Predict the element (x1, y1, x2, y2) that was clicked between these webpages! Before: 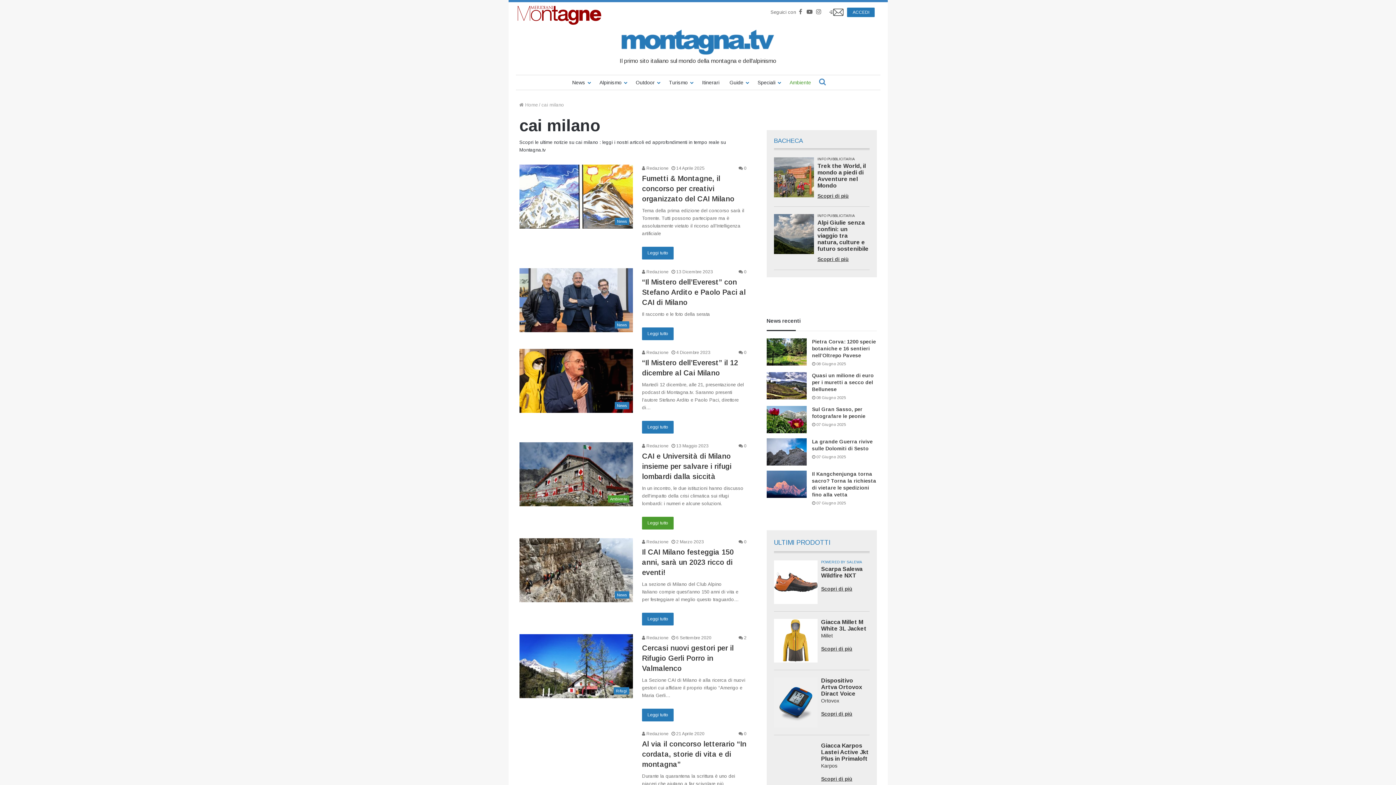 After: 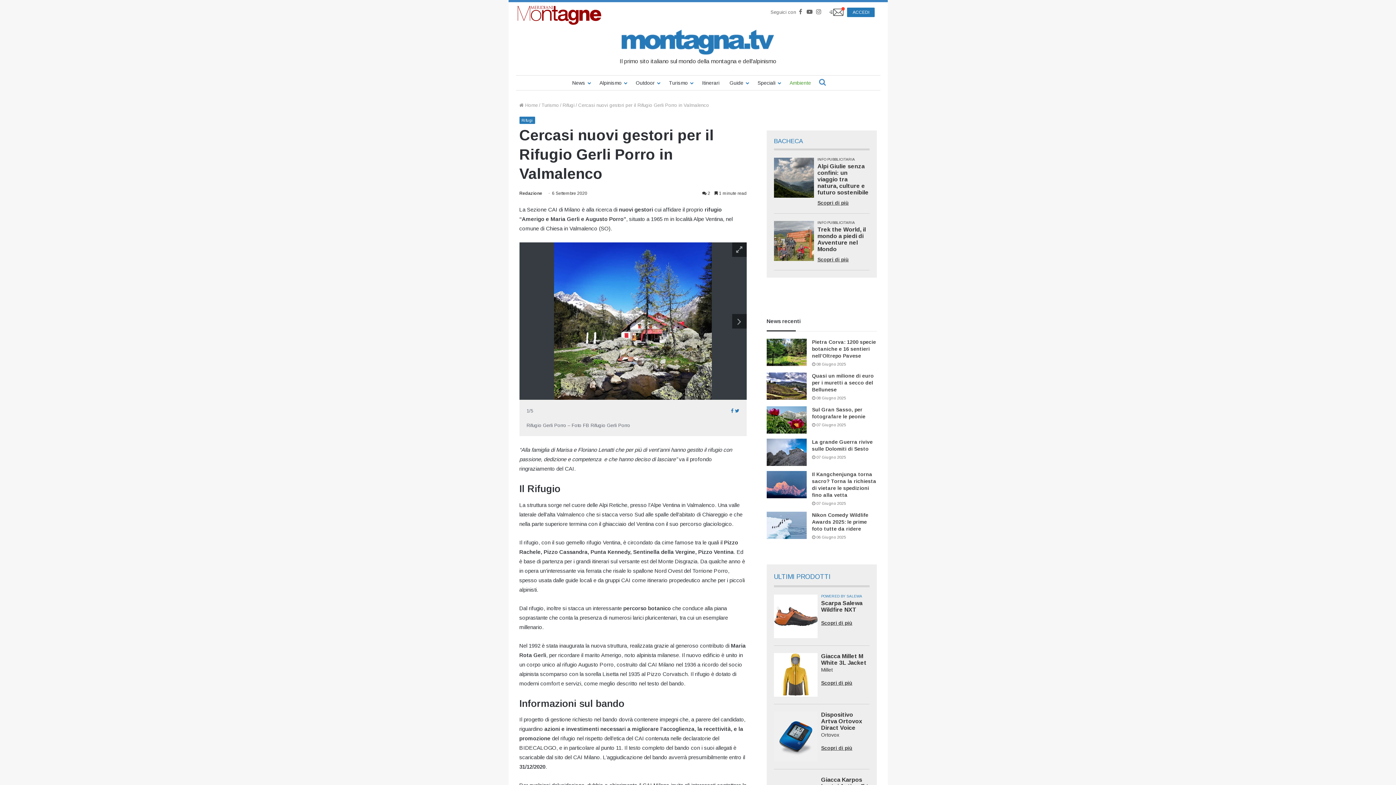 Action: bbox: (519, 634, 633, 748) label: Cercasi nuovi gestori per il Rifugio Gerli Porro in Valmalenco